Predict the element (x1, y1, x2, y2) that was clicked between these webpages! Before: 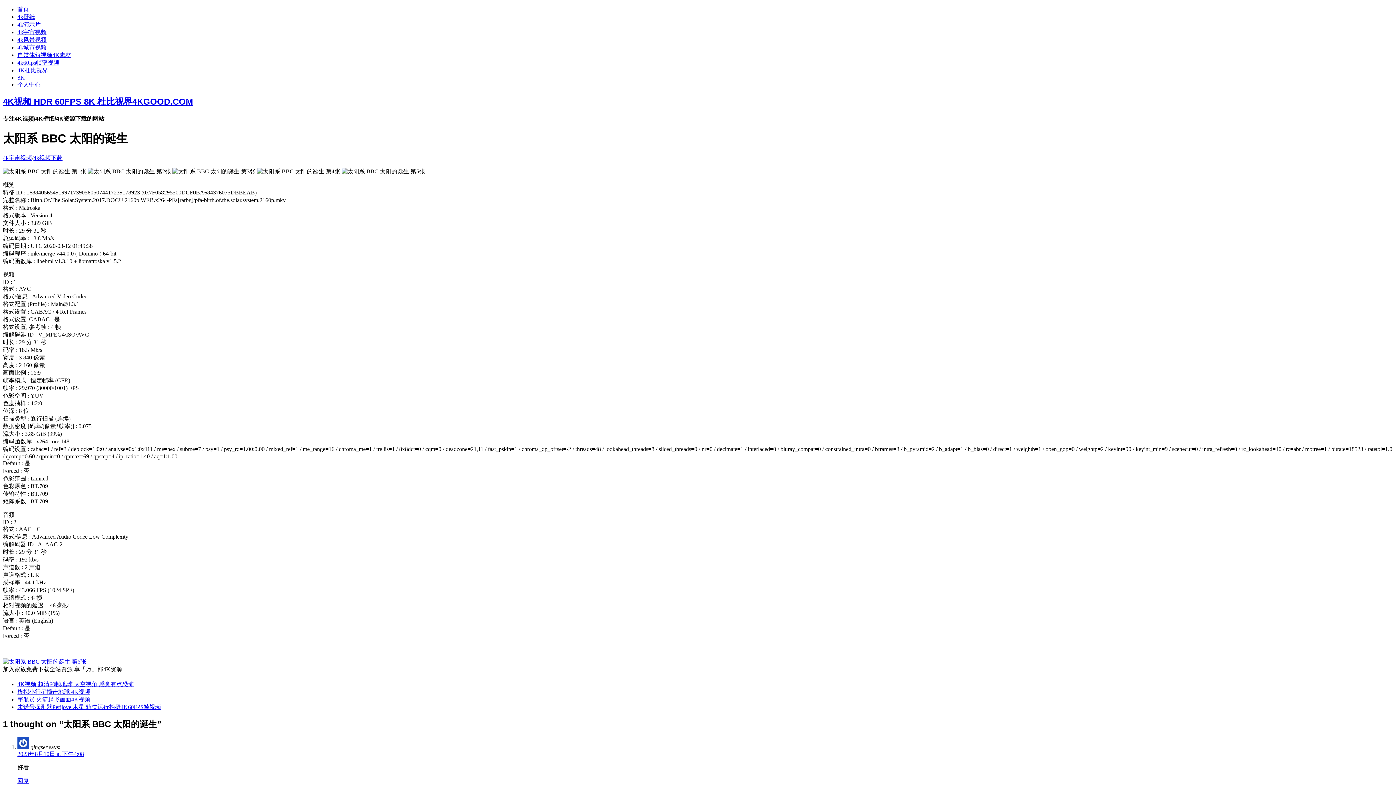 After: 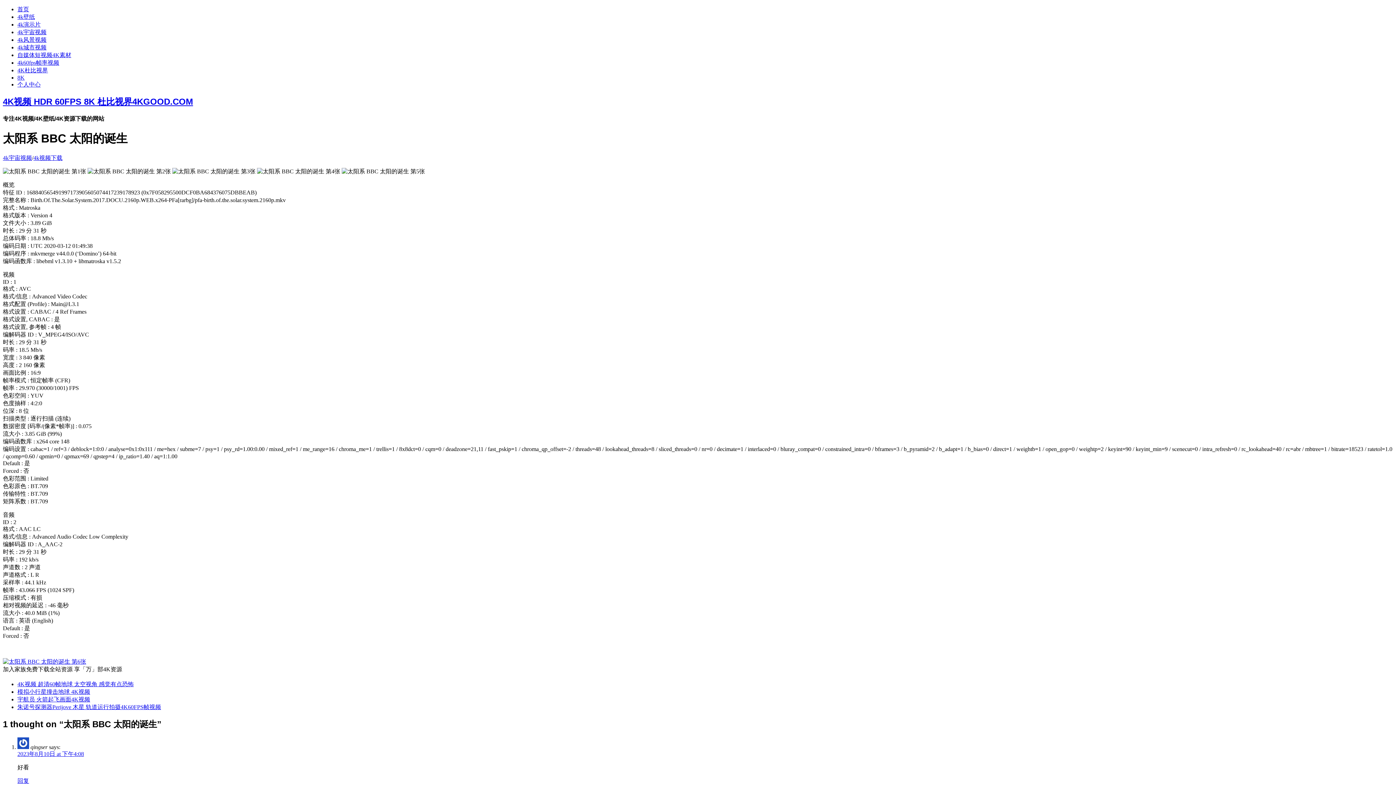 Action: bbox: (2, 658, 86, 665)